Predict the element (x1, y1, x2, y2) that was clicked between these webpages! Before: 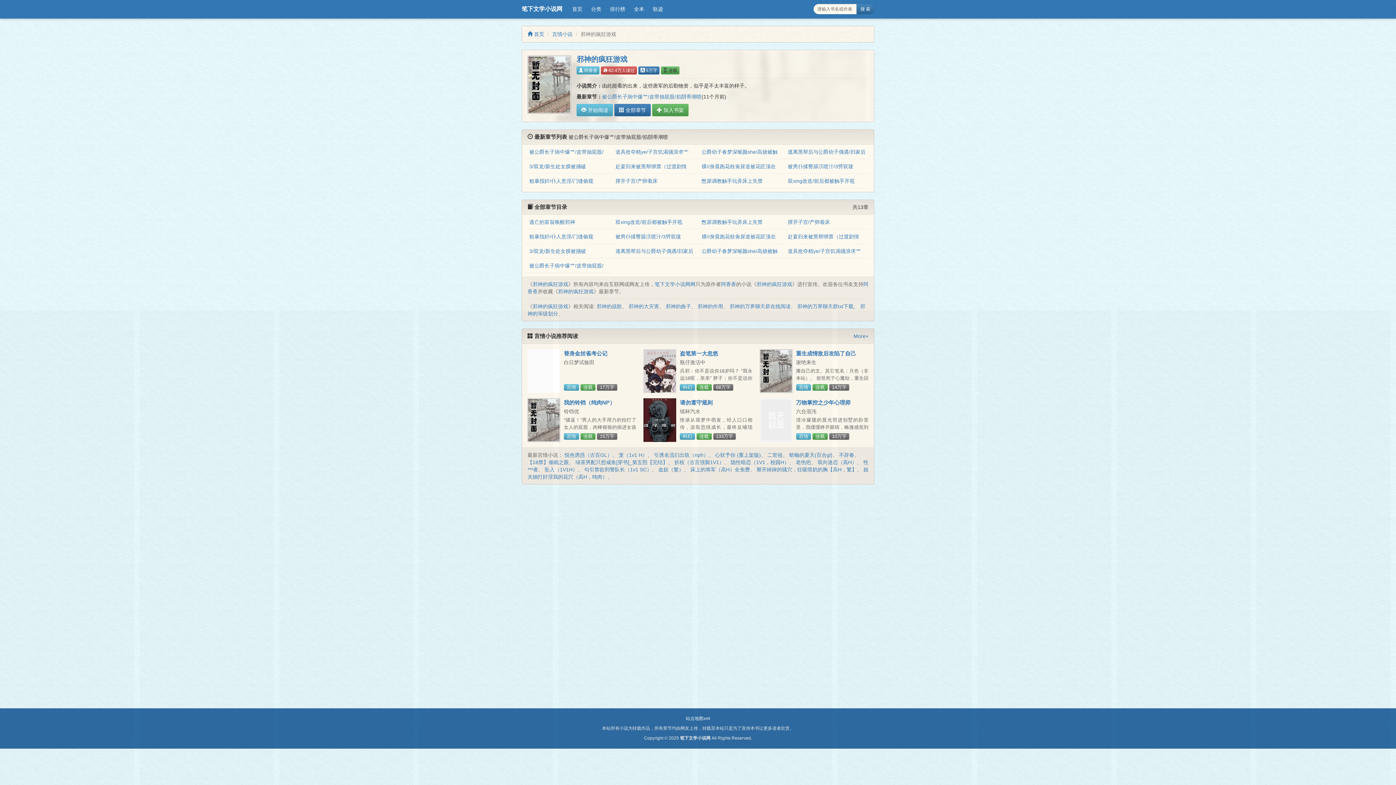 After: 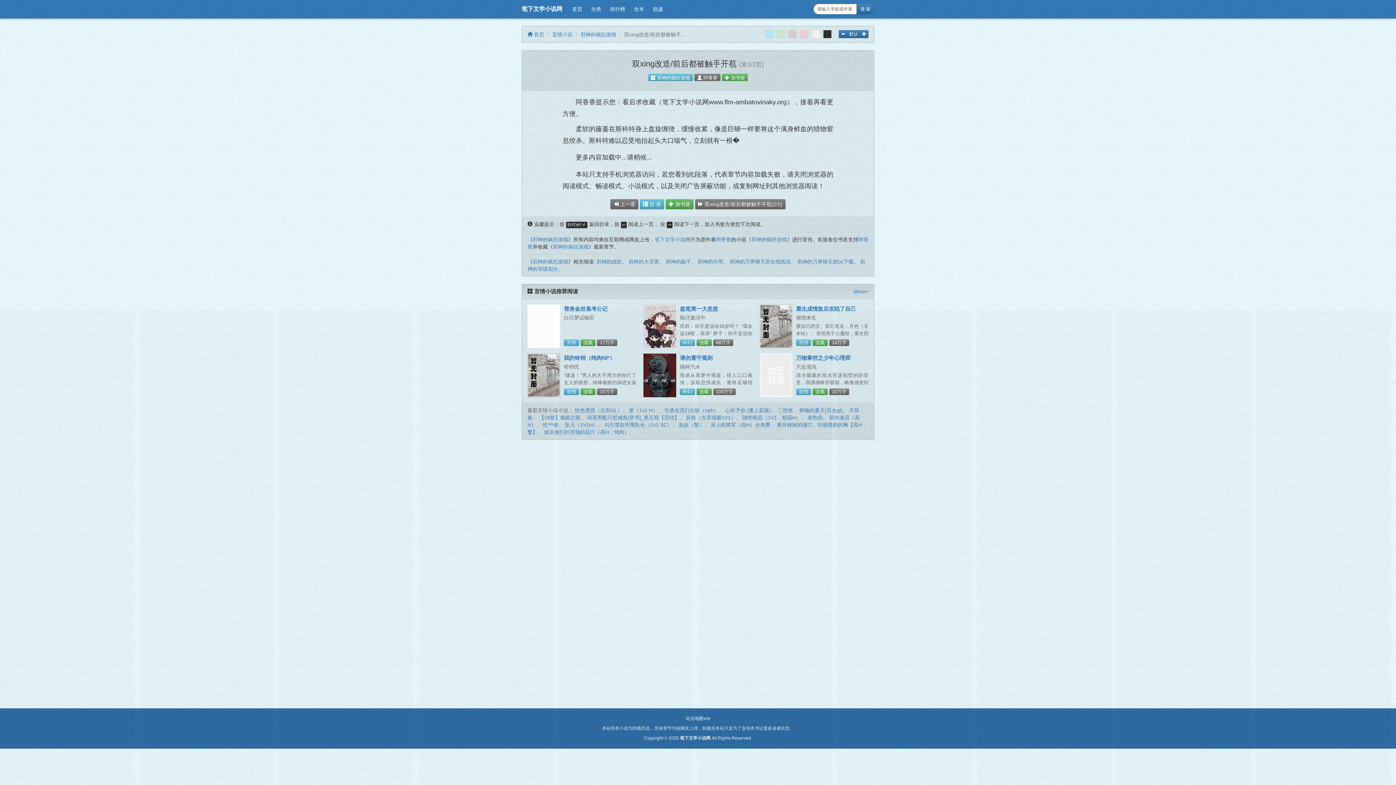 Action: bbox: (615, 219, 682, 225) label: 双xing改造/前后都被触手开苞